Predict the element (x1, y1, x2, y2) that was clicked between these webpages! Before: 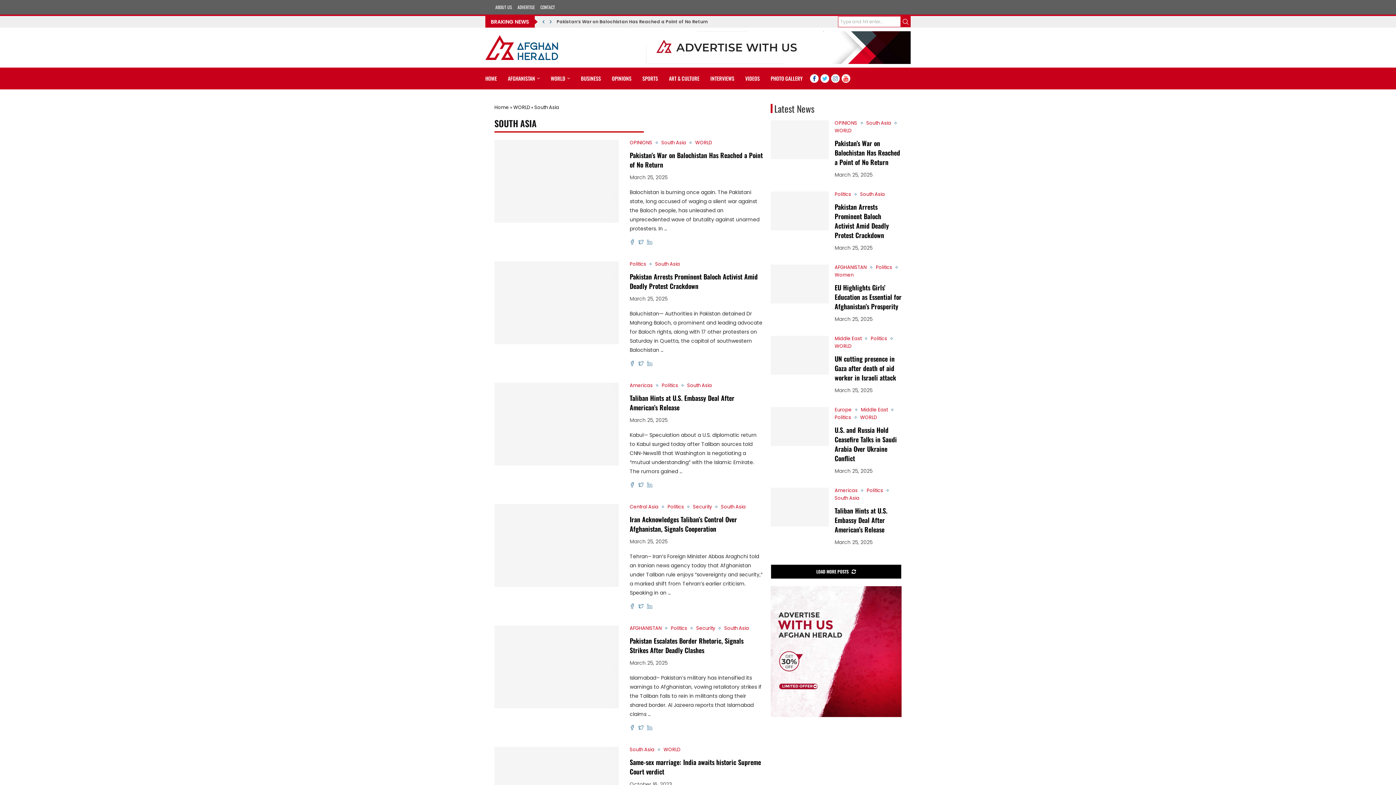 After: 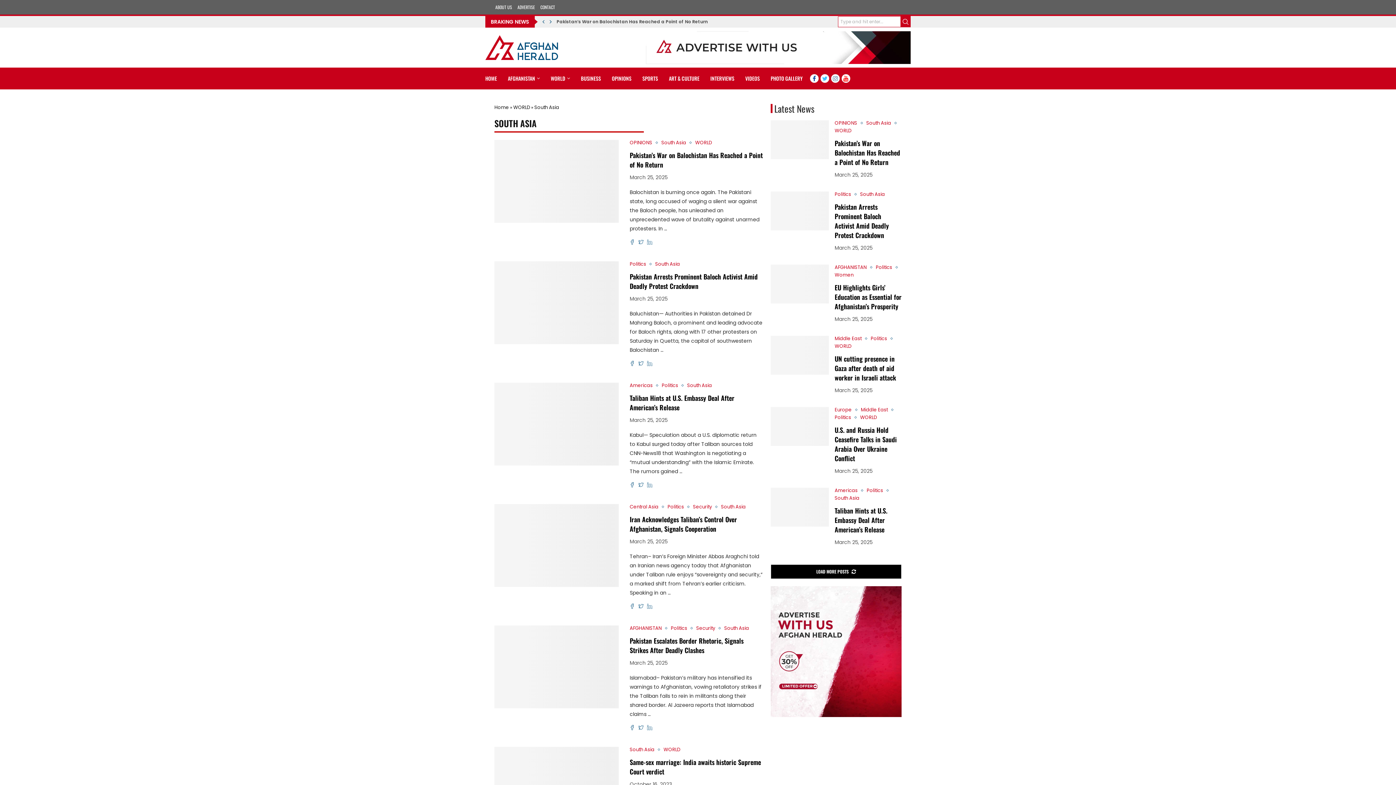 Action: bbox: (655, 261, 680, 266) label: South Asia